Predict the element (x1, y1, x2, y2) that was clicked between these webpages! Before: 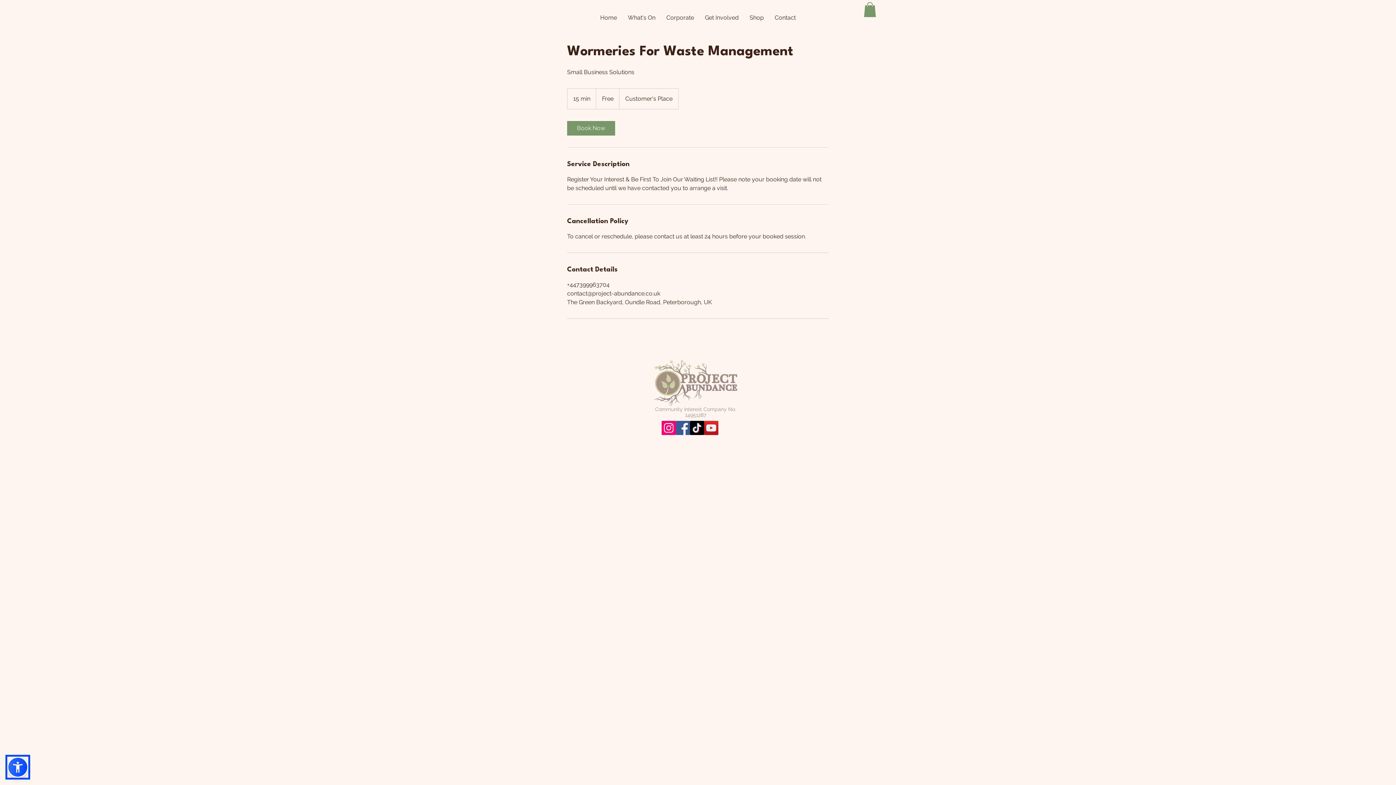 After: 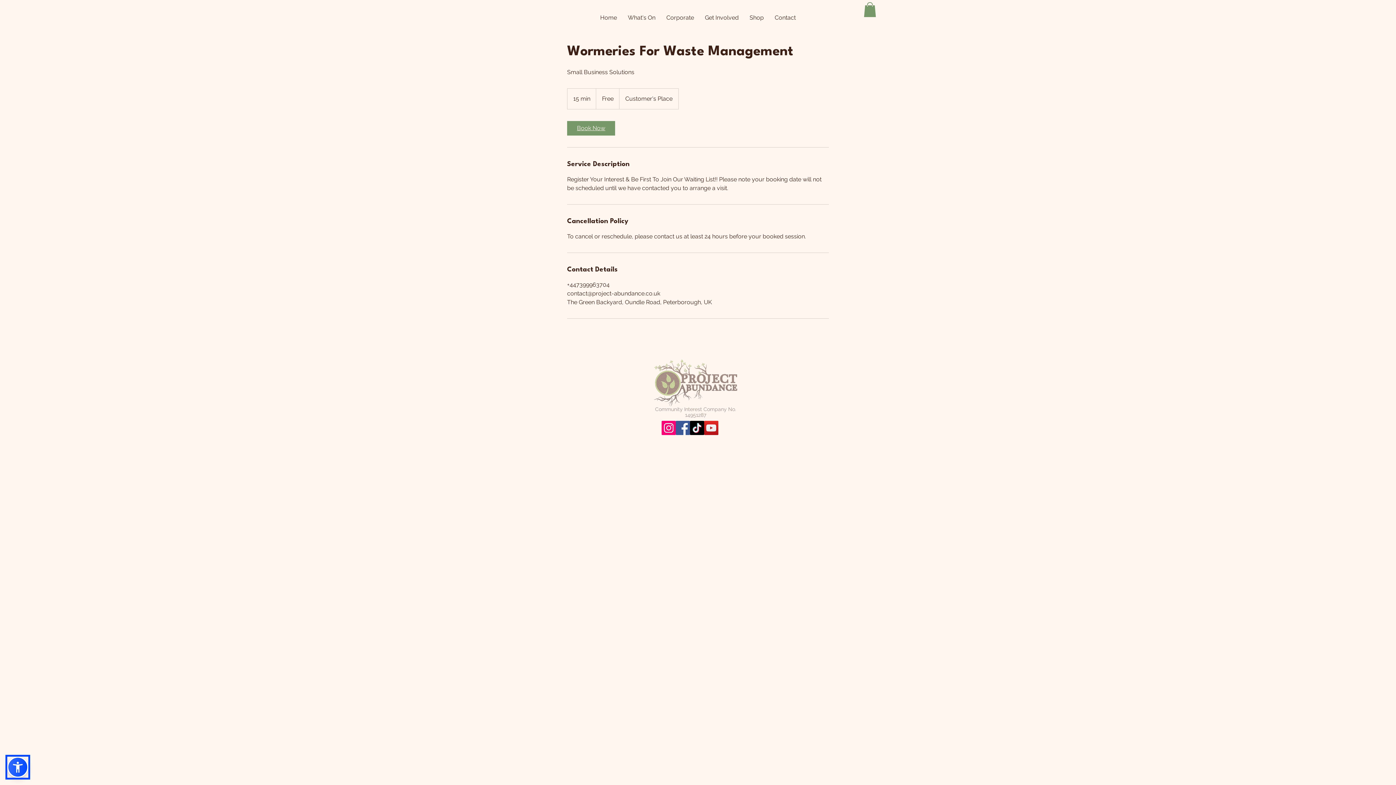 Action: bbox: (567, 120, 615, 135) label: Book Now